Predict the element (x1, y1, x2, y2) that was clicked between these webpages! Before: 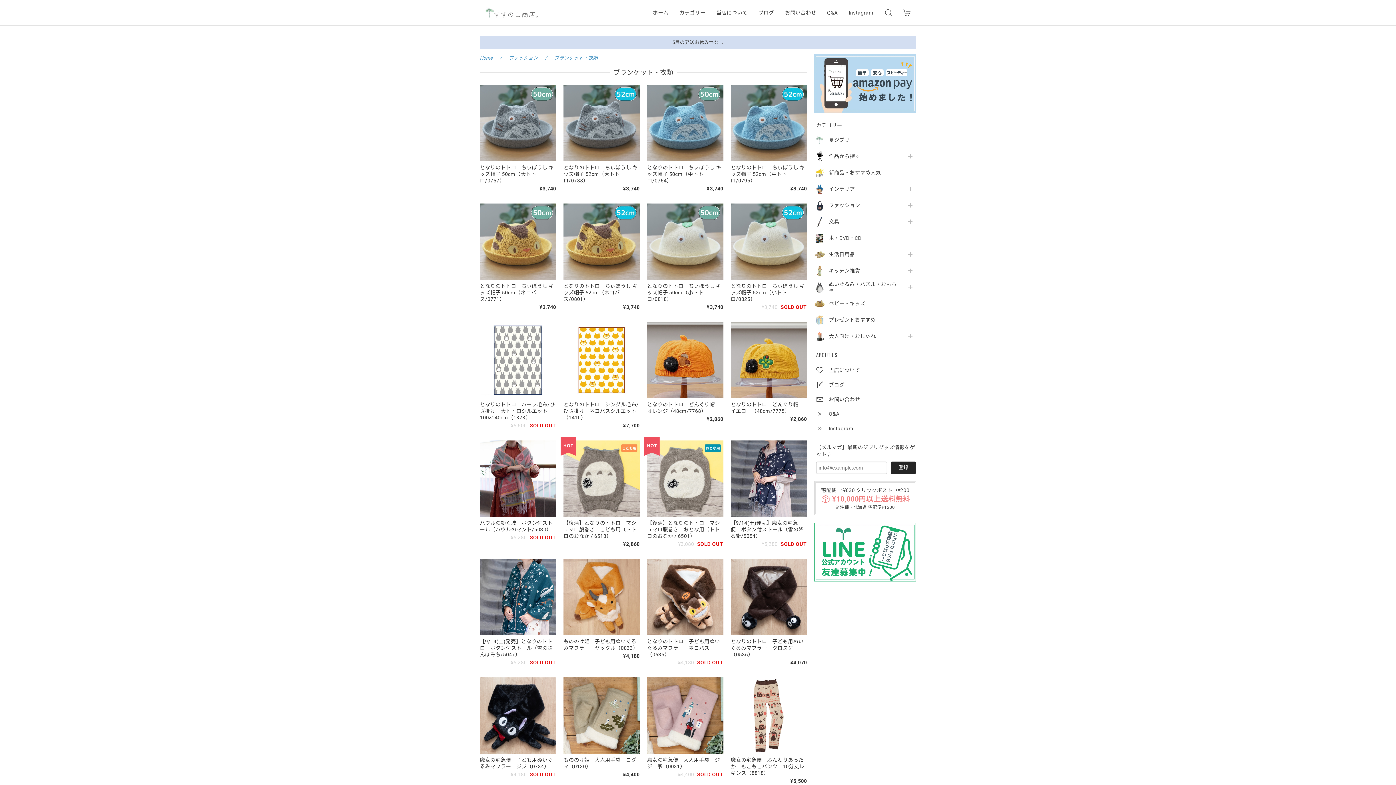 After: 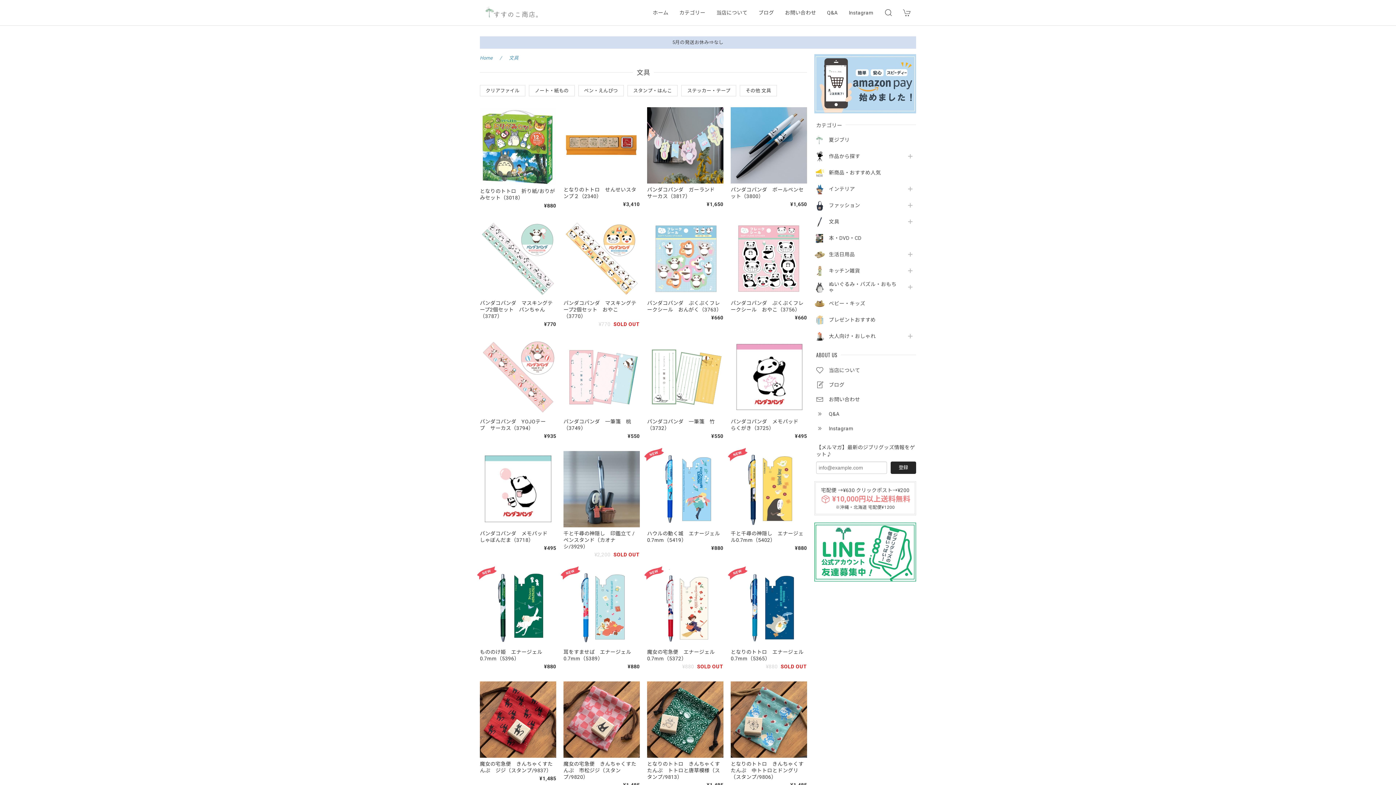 Action: bbox: (829, 218, 901, 224) label: 文具